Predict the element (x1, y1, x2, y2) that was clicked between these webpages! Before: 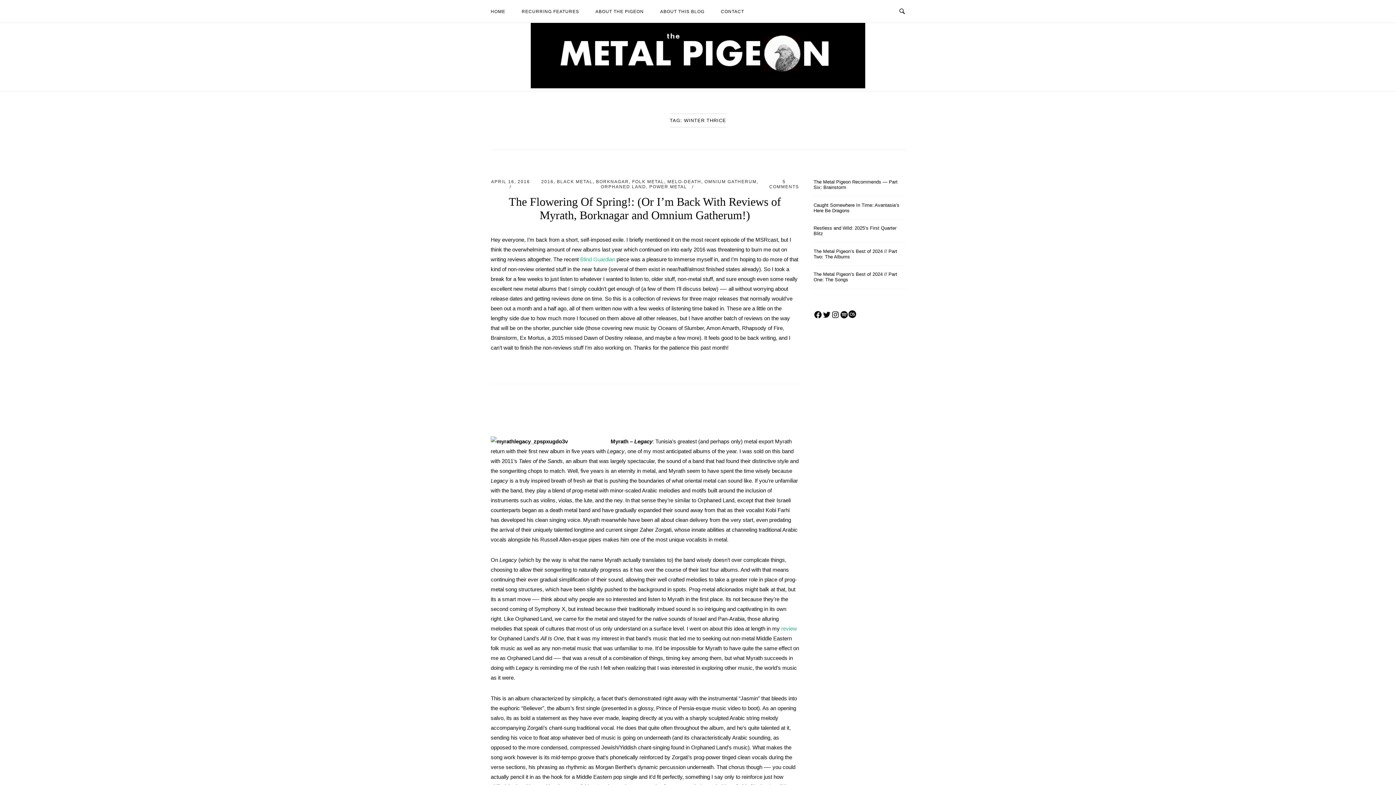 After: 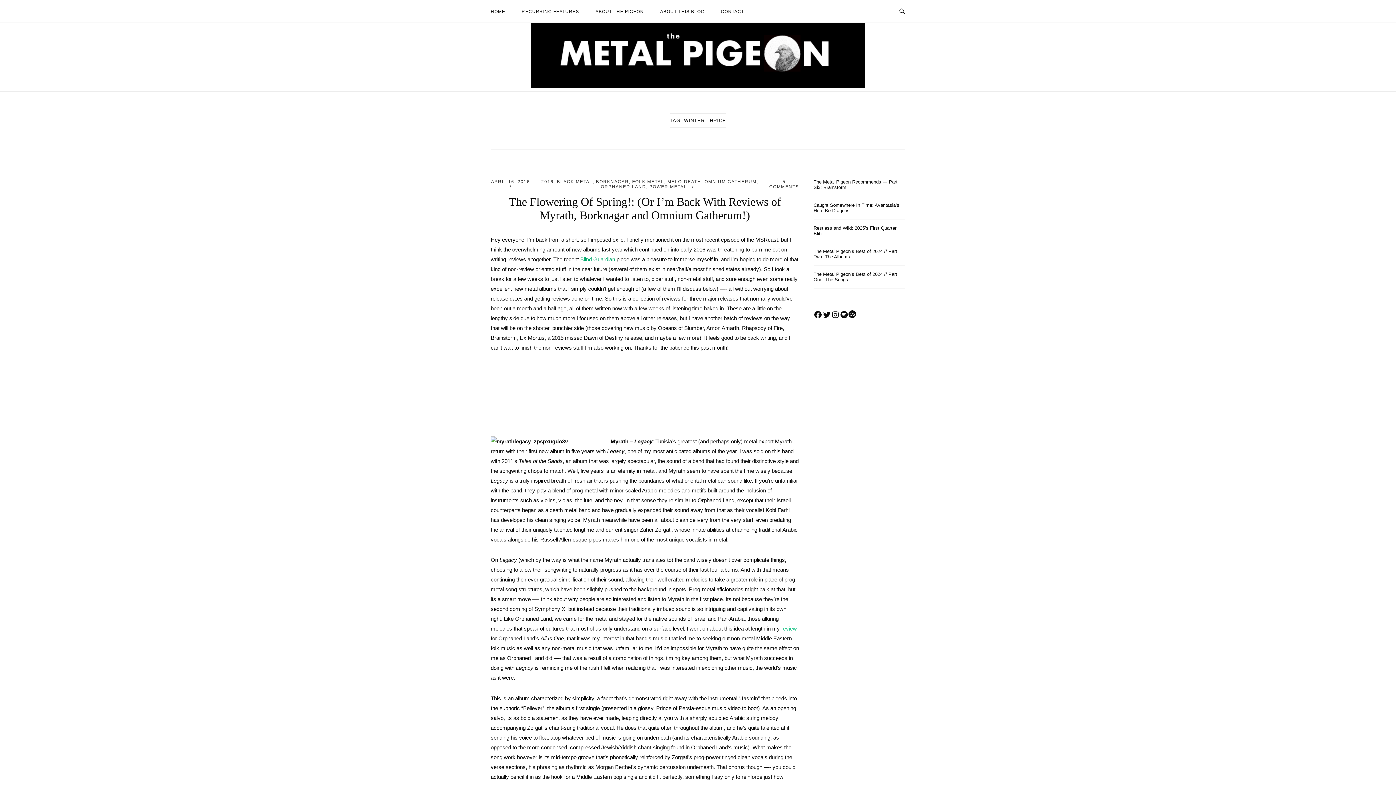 Action: label: Blind Guardian bbox: (580, 256, 615, 262)